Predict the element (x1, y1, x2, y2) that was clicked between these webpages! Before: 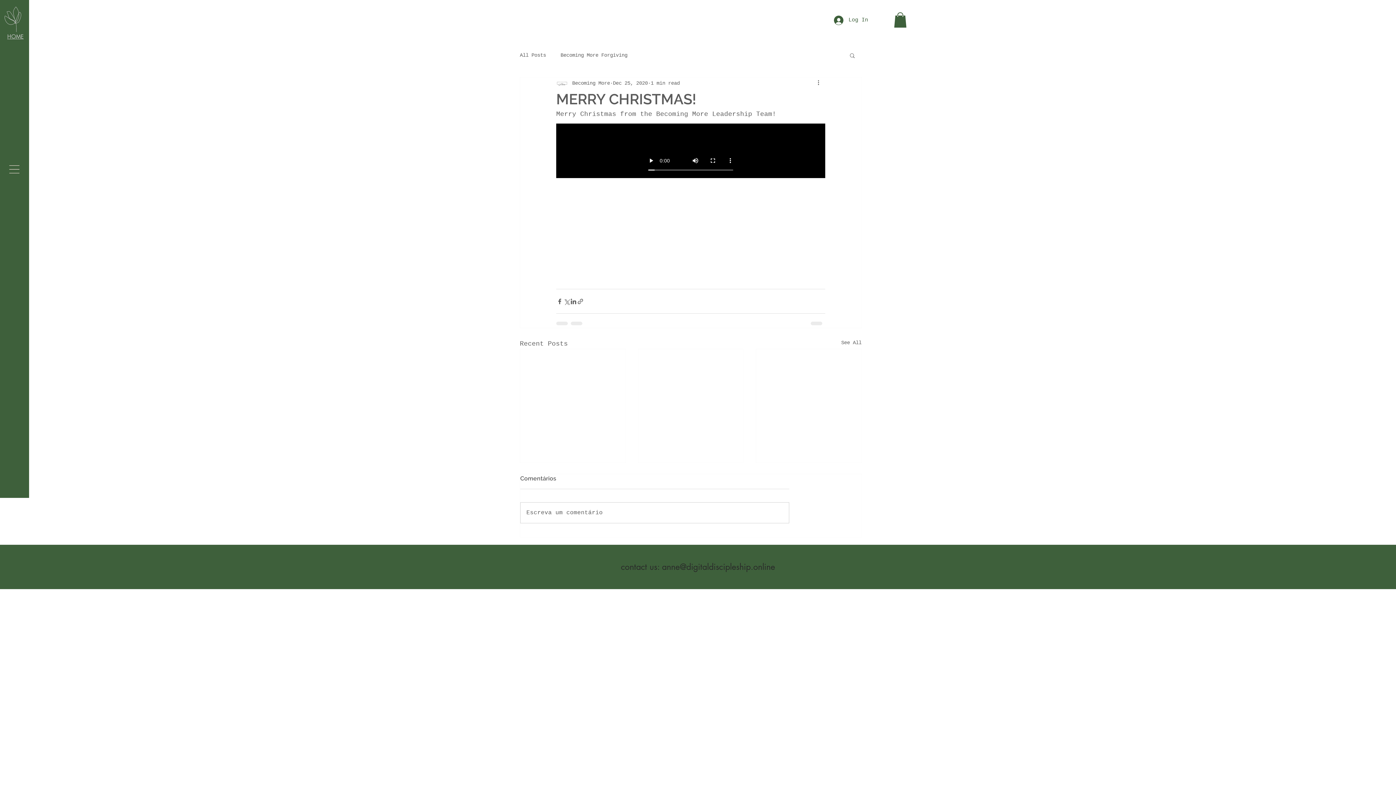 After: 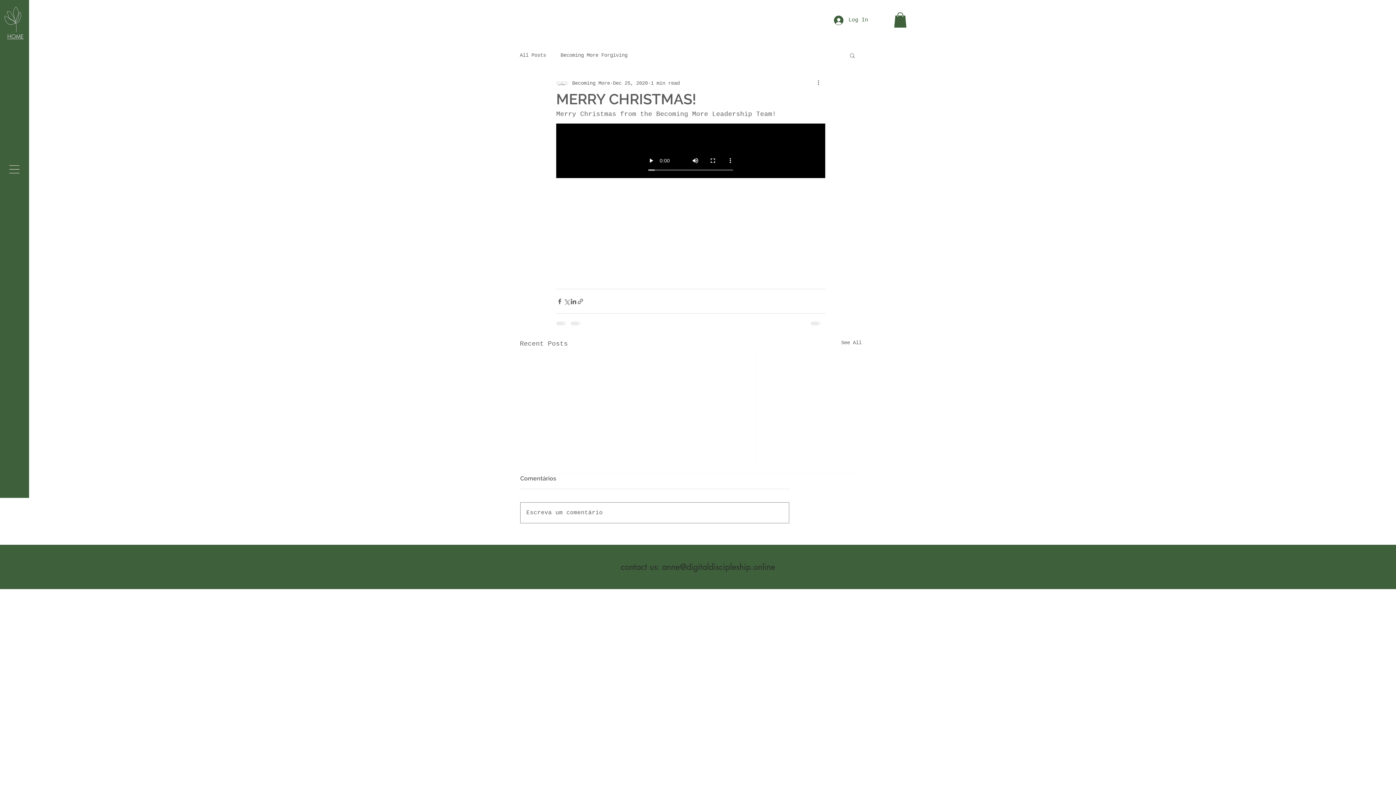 Action: bbox: (520, 502, 789, 523) label: Escreva um comentário